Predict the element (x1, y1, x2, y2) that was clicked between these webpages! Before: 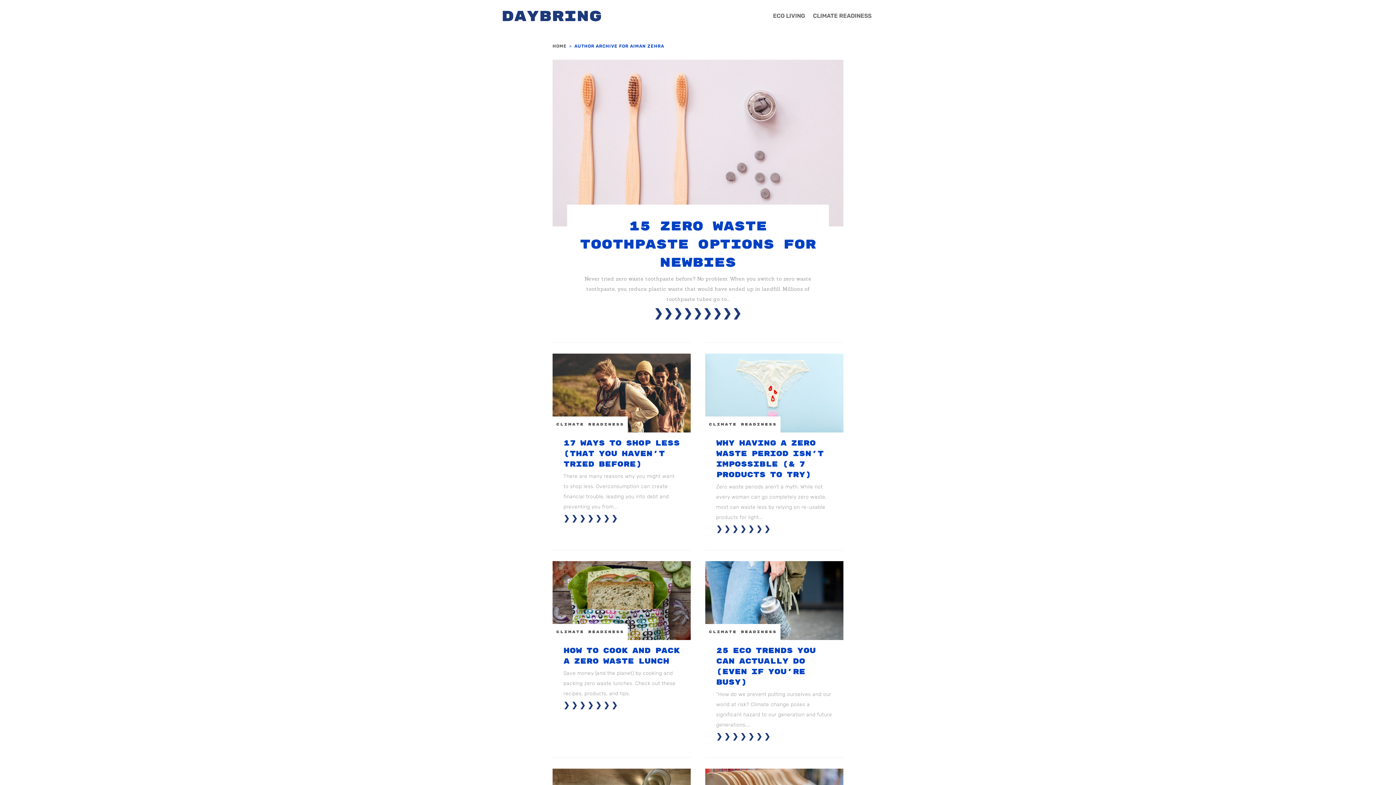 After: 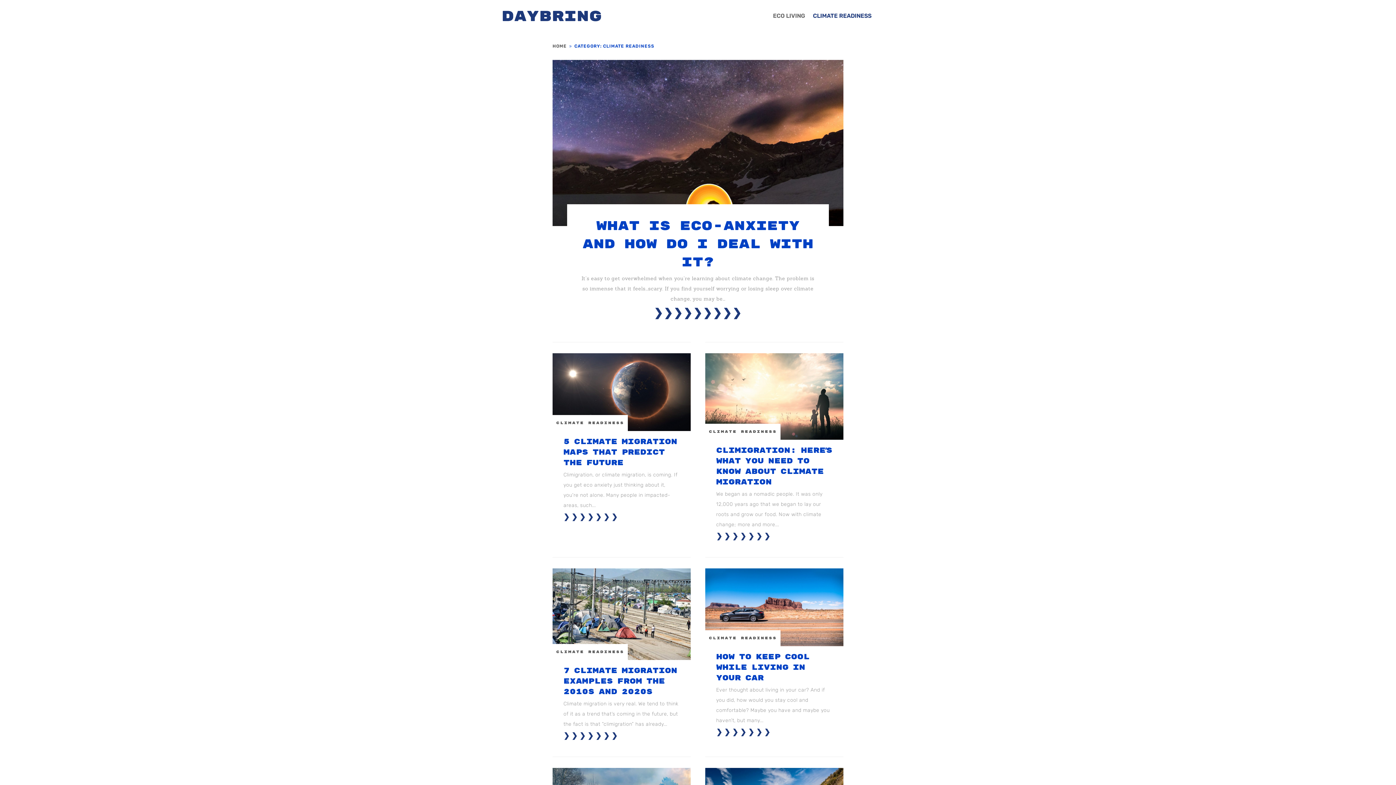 Action: label: CLIMATE READINESS bbox: (709, 422, 777, 427)